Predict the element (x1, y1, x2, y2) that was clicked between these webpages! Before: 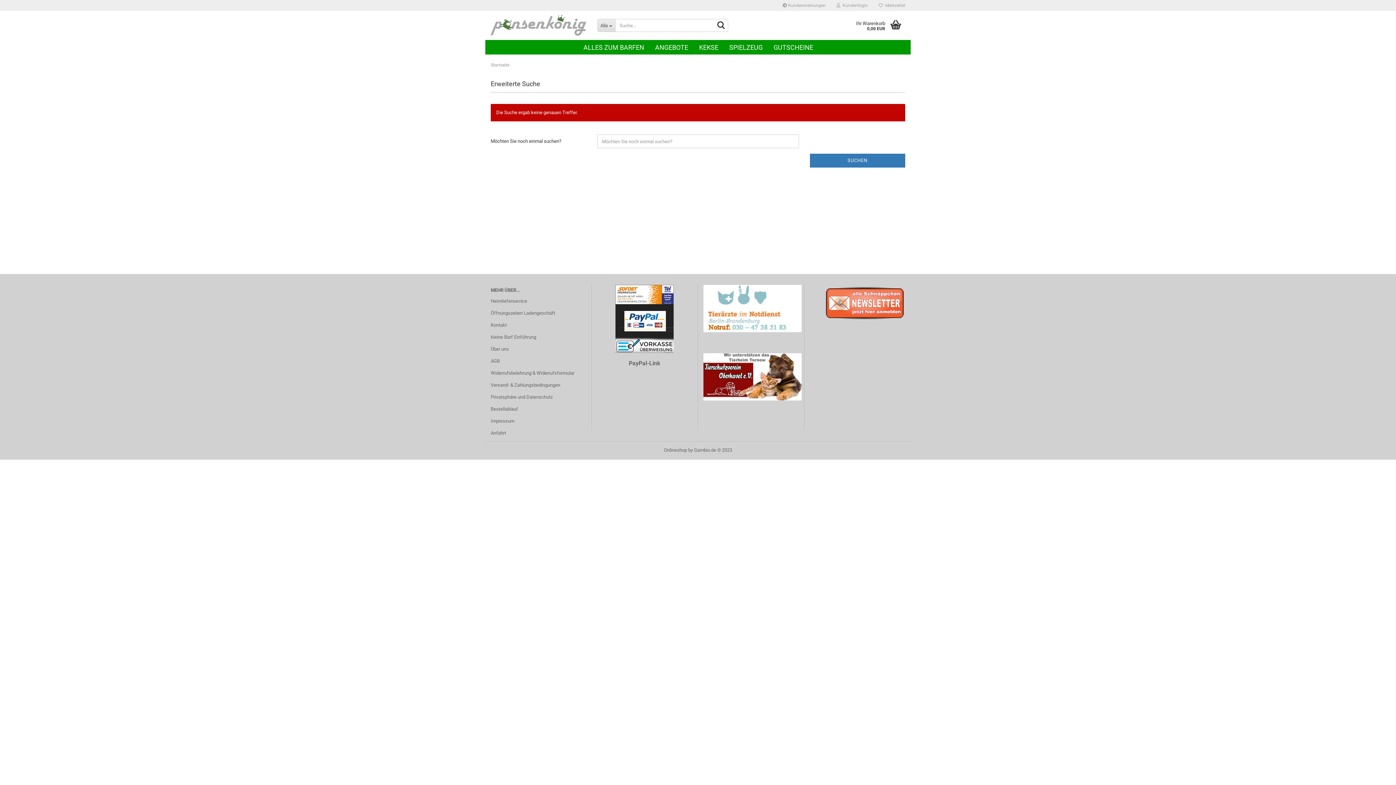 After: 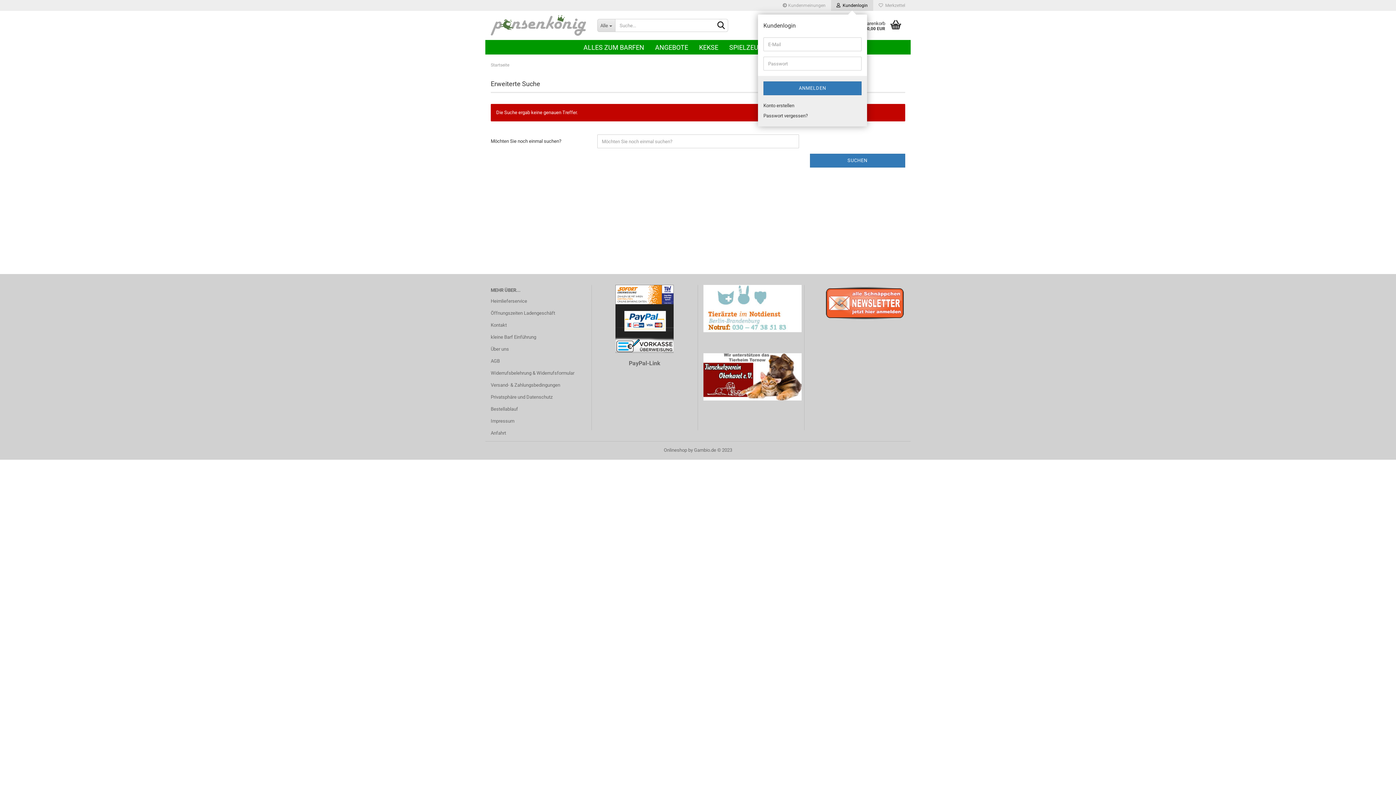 Action: label:   Kundenlogin bbox: (831, 0, 873, 10)